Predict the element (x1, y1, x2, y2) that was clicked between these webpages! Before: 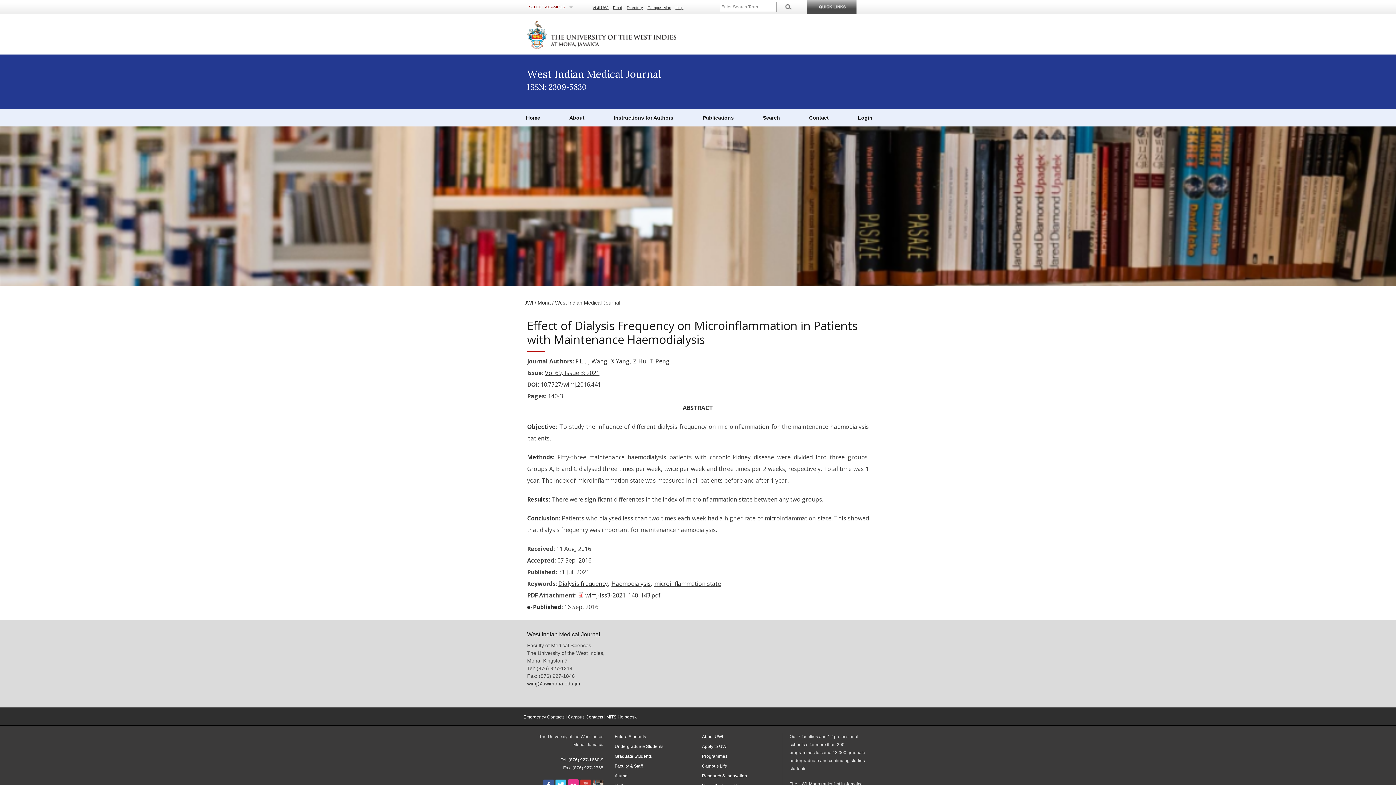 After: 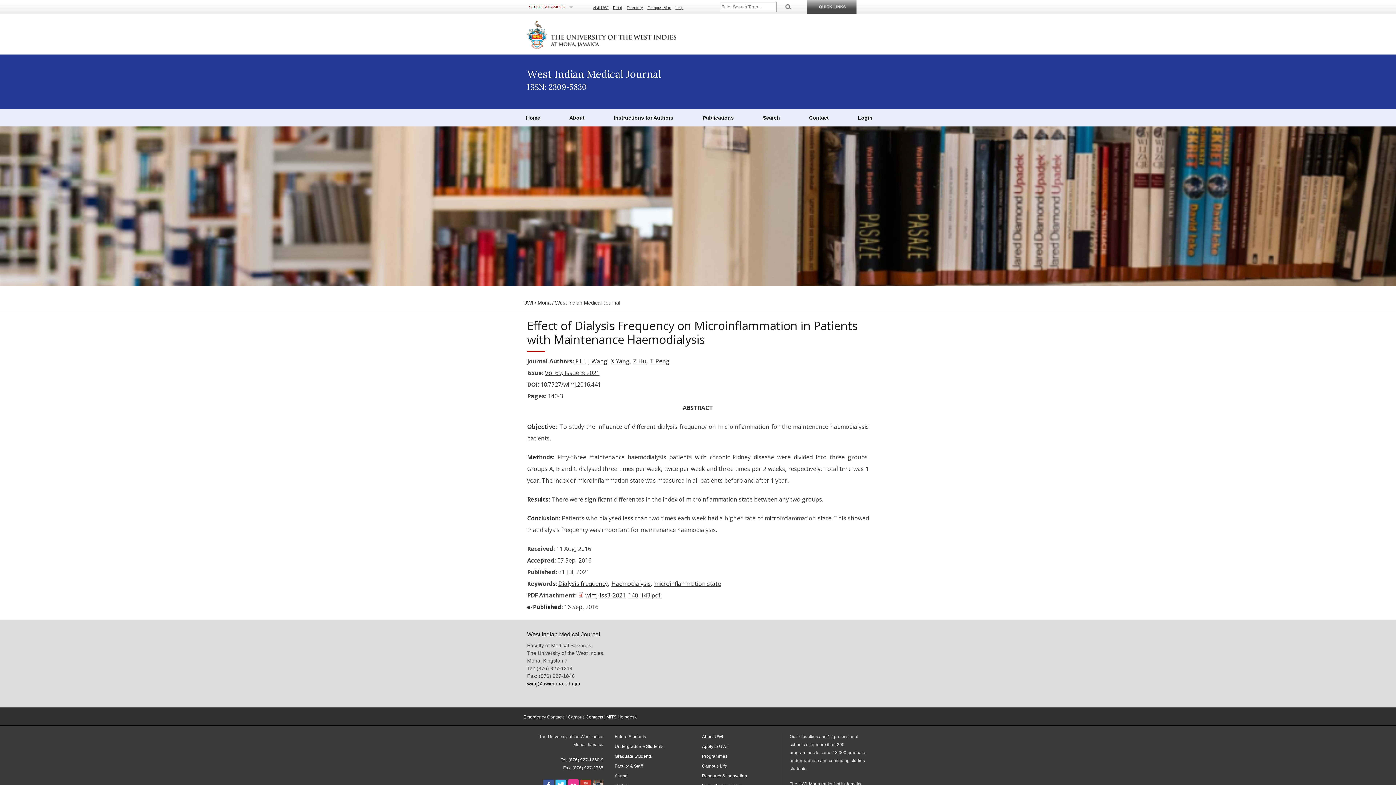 Action: bbox: (527, 681, 580, 686) label: wimj@uwimona.edu.jm